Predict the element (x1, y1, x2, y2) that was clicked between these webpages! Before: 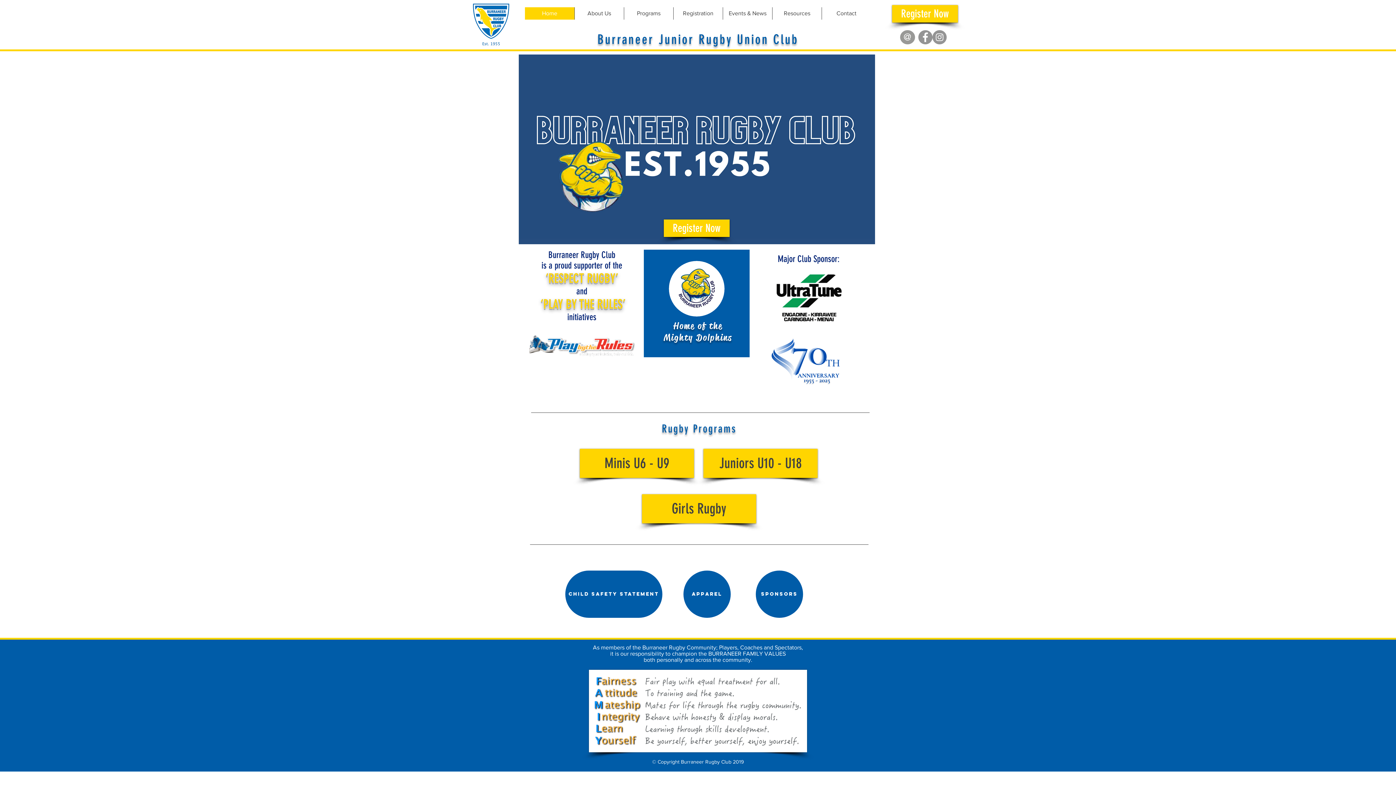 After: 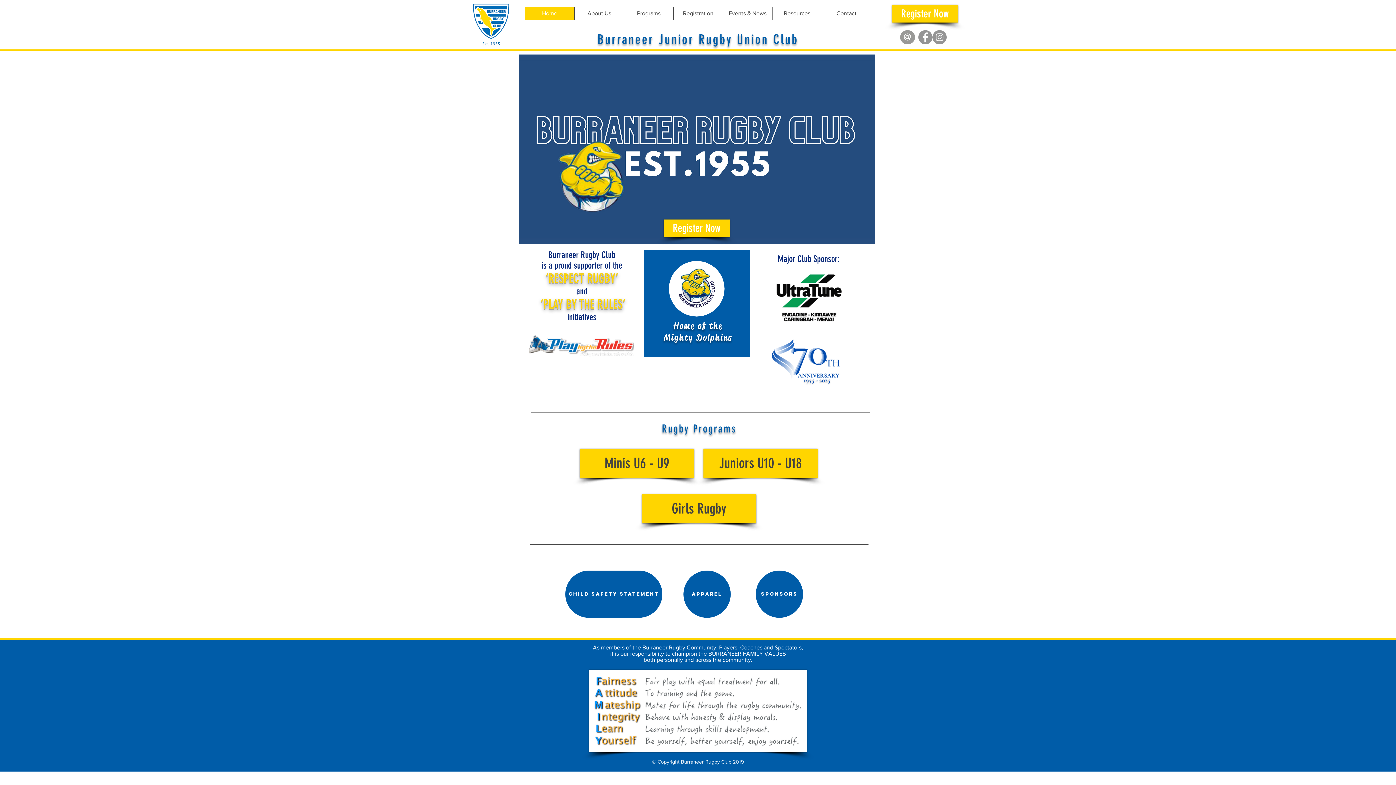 Action: bbox: (525, 7, 574, 19) label: Home